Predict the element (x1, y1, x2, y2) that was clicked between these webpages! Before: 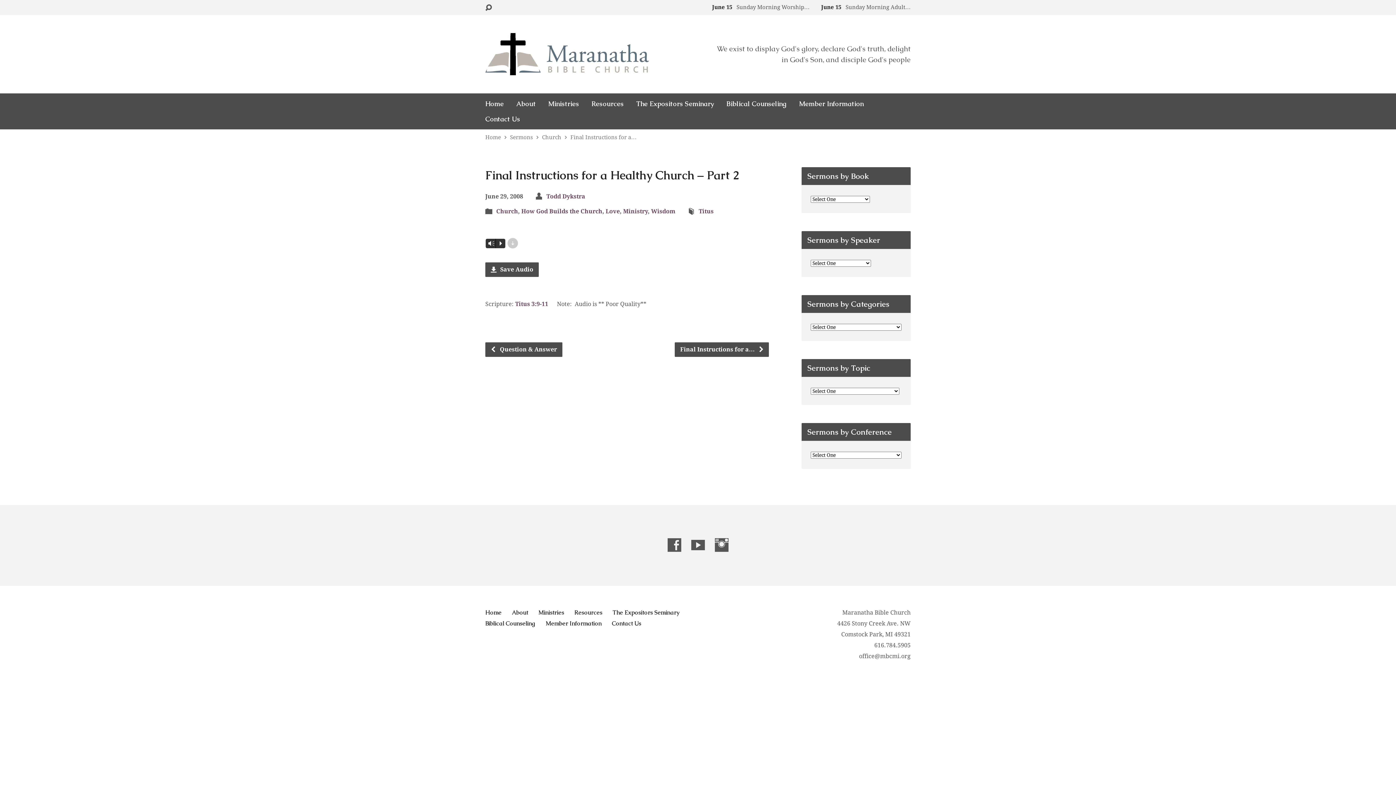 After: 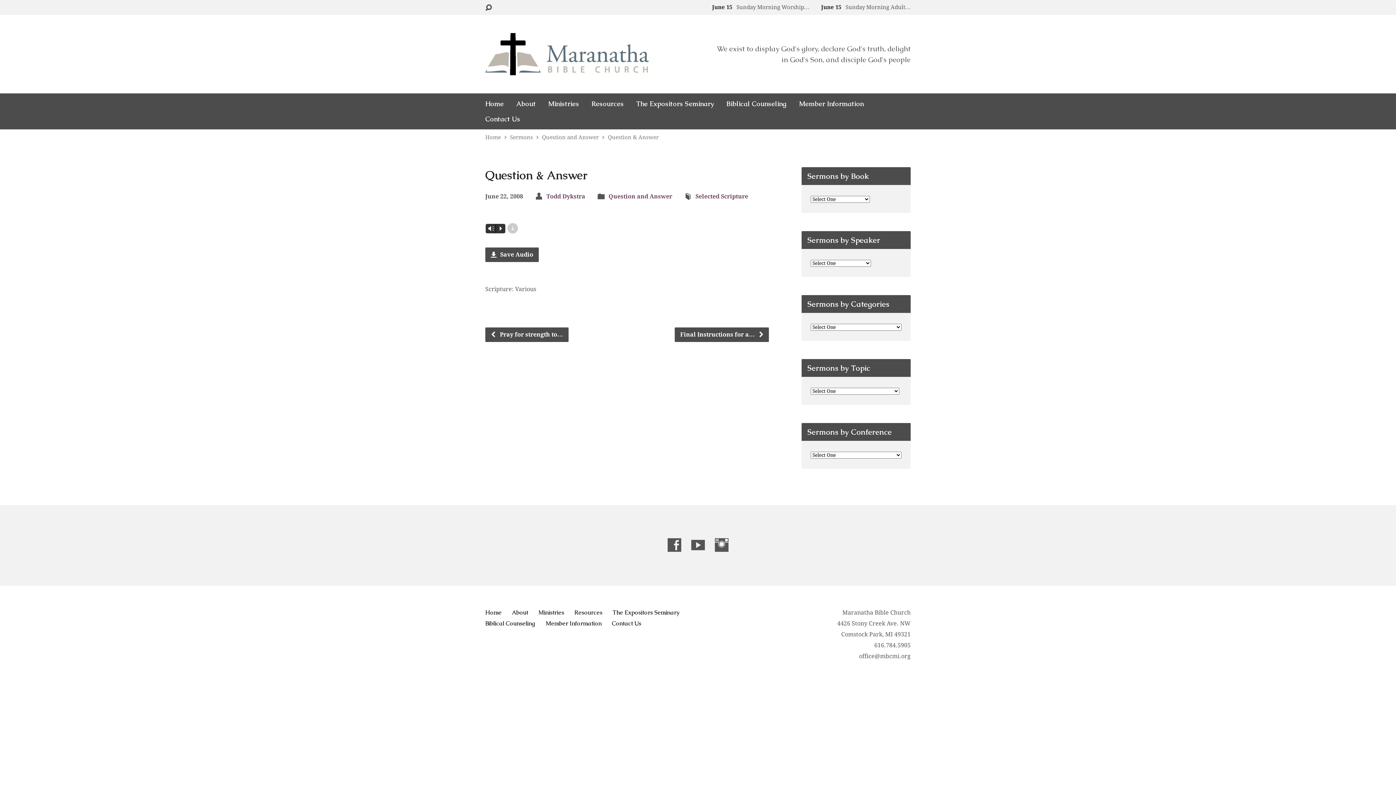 Action: label:  Question & Answer bbox: (485, 342, 562, 357)